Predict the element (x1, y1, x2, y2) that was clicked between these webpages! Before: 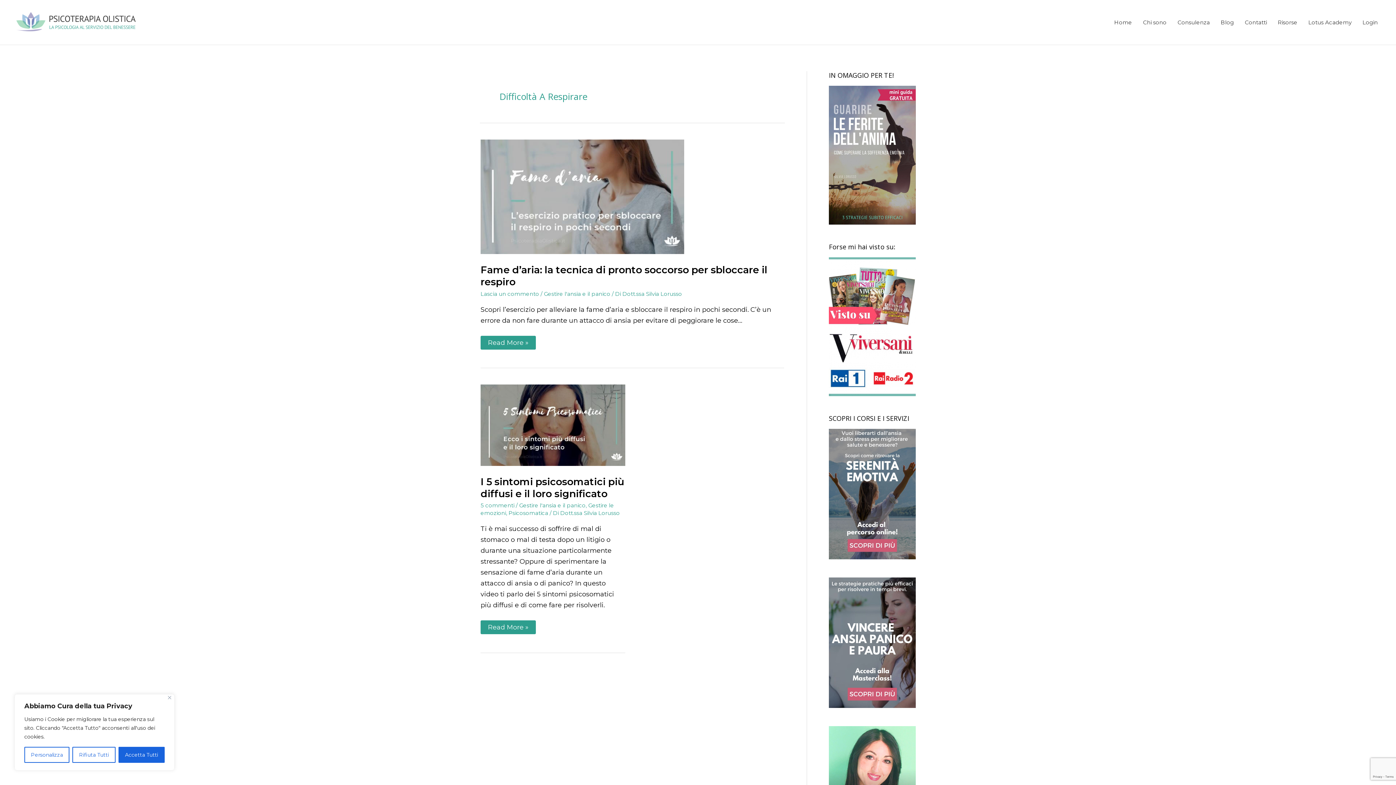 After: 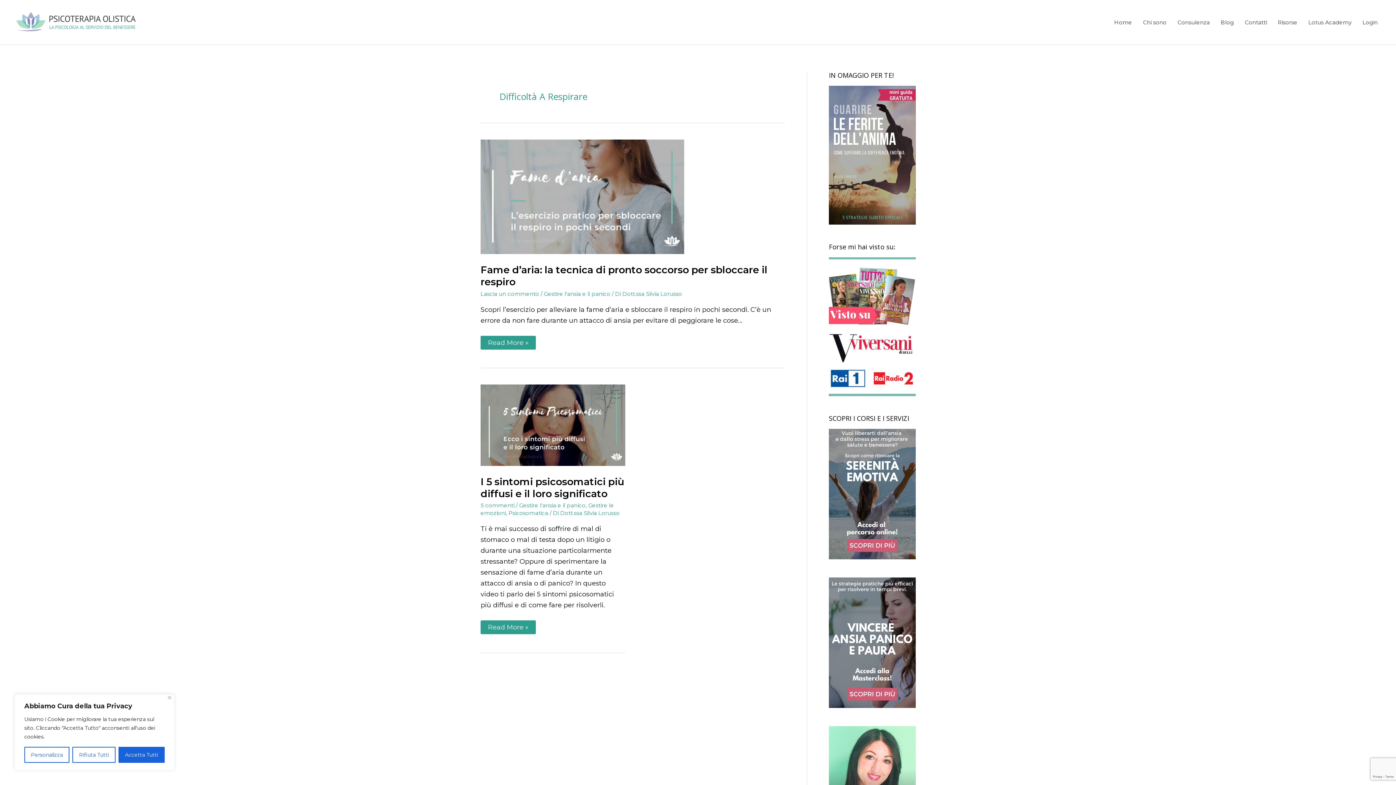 Action: bbox: (829, 151, 916, 158)